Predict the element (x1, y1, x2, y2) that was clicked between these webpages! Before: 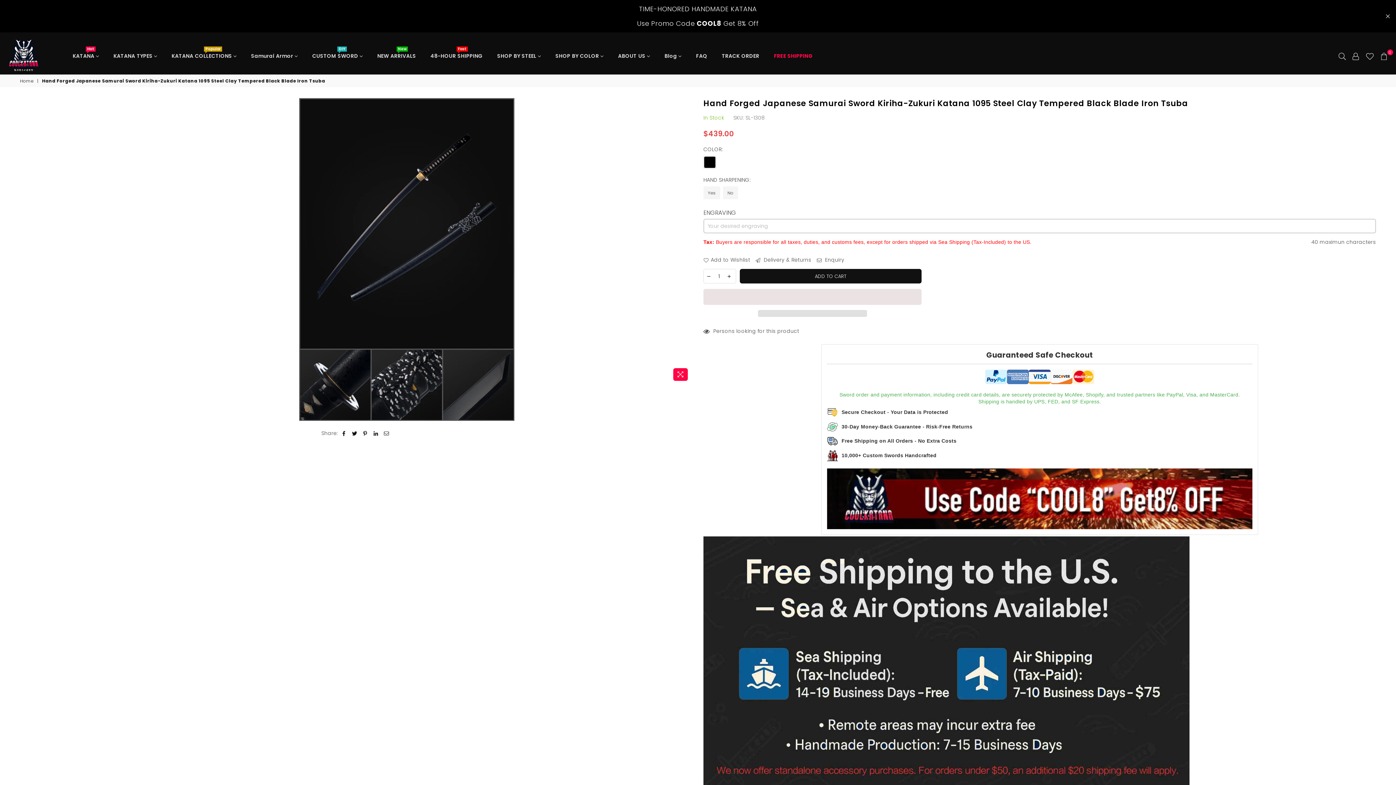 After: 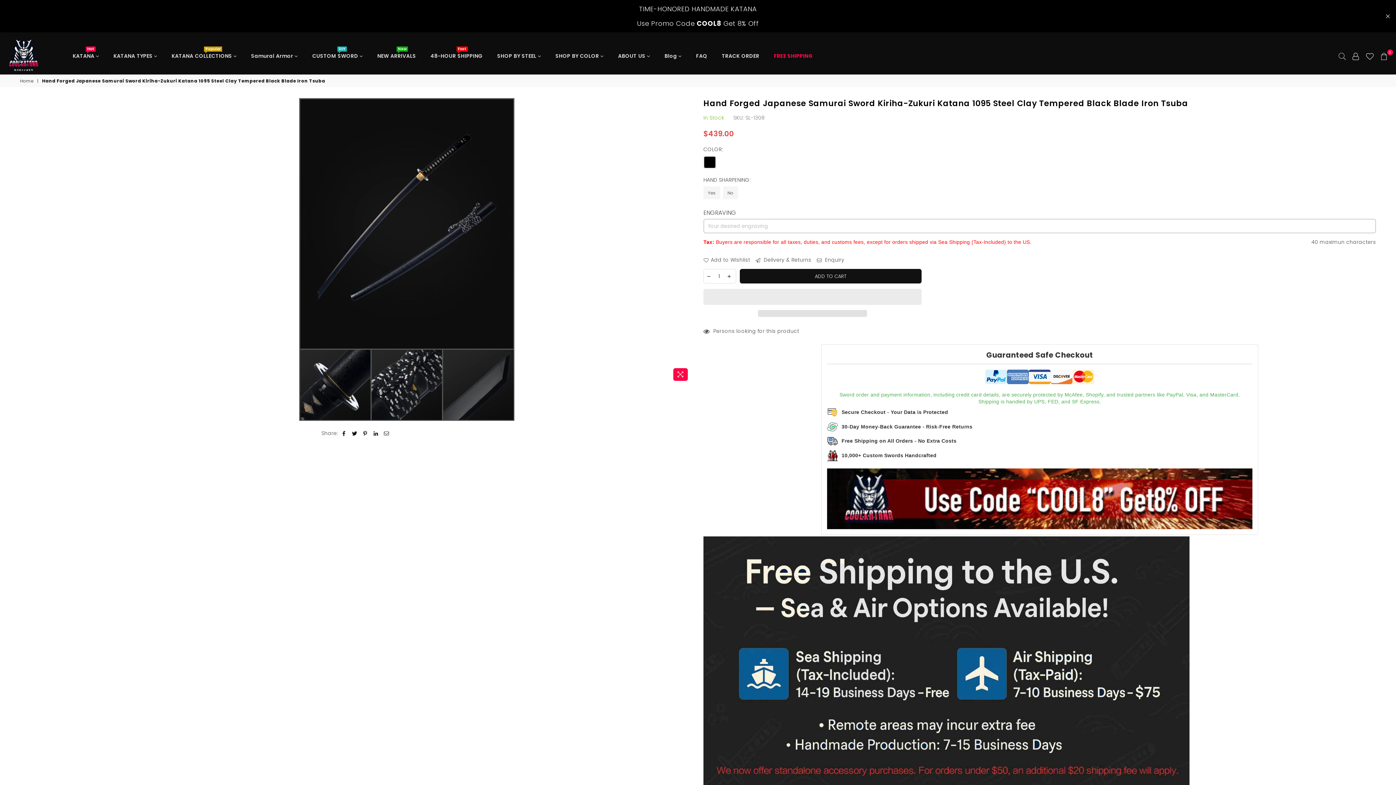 Action: bbox: (1335, 50, 1349, 61)